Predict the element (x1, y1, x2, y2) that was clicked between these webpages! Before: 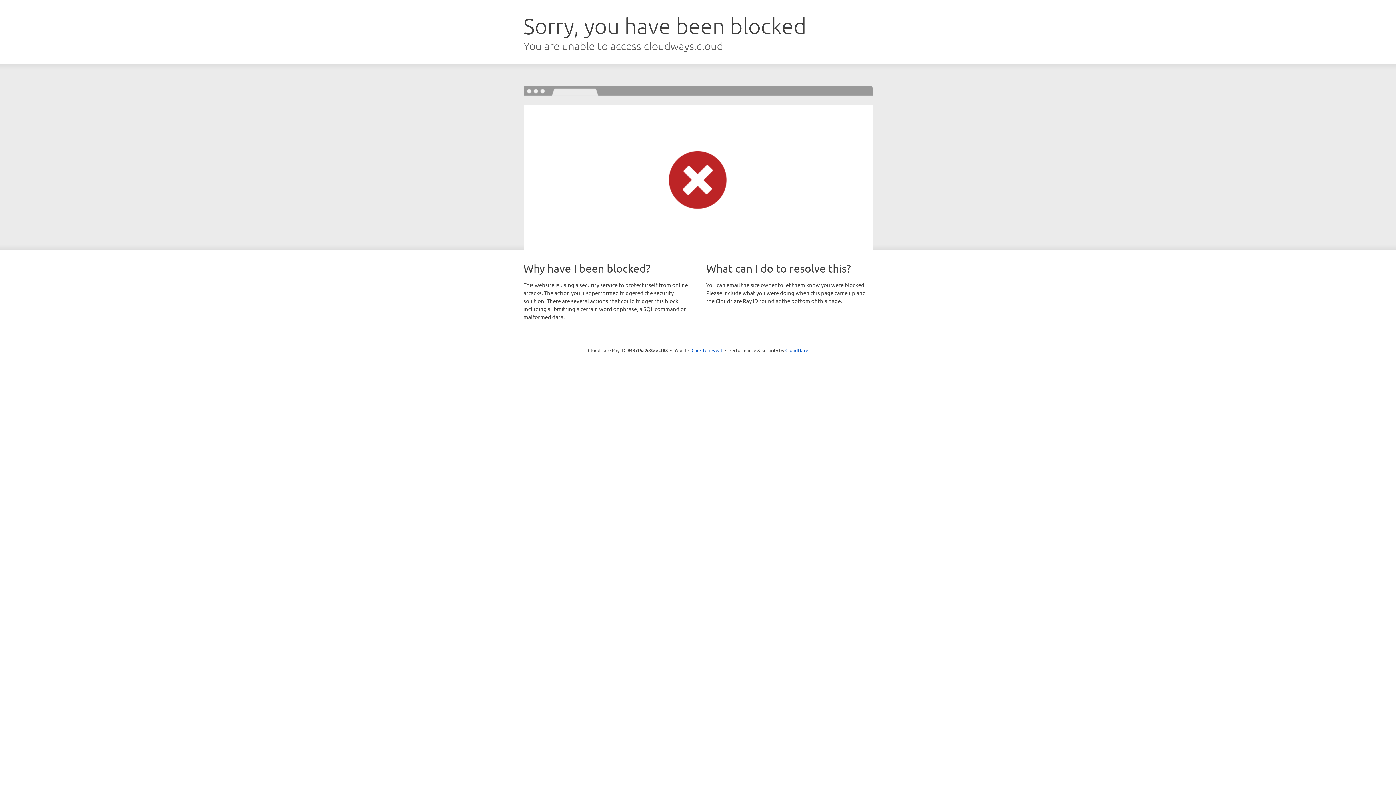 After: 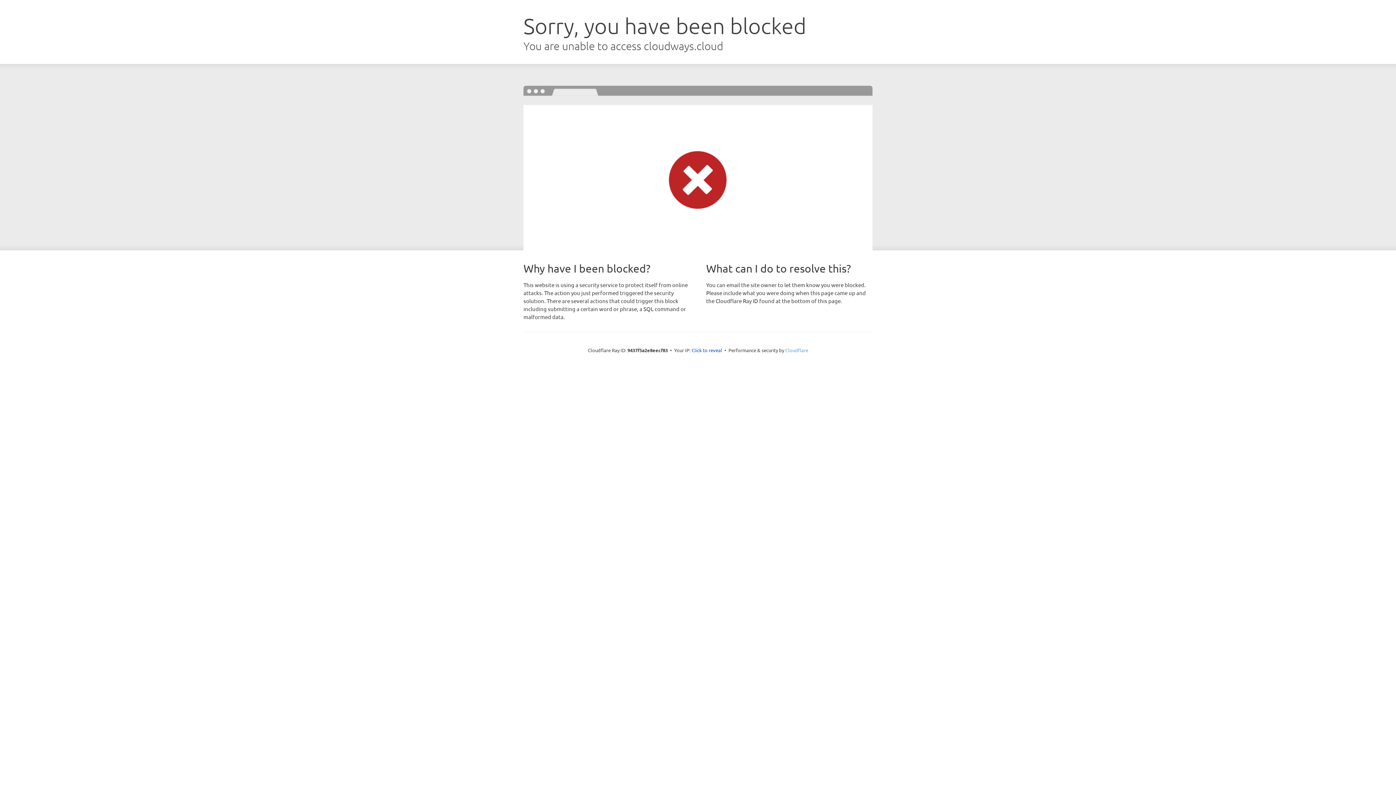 Action: bbox: (785, 347, 808, 353) label: Cloudflare